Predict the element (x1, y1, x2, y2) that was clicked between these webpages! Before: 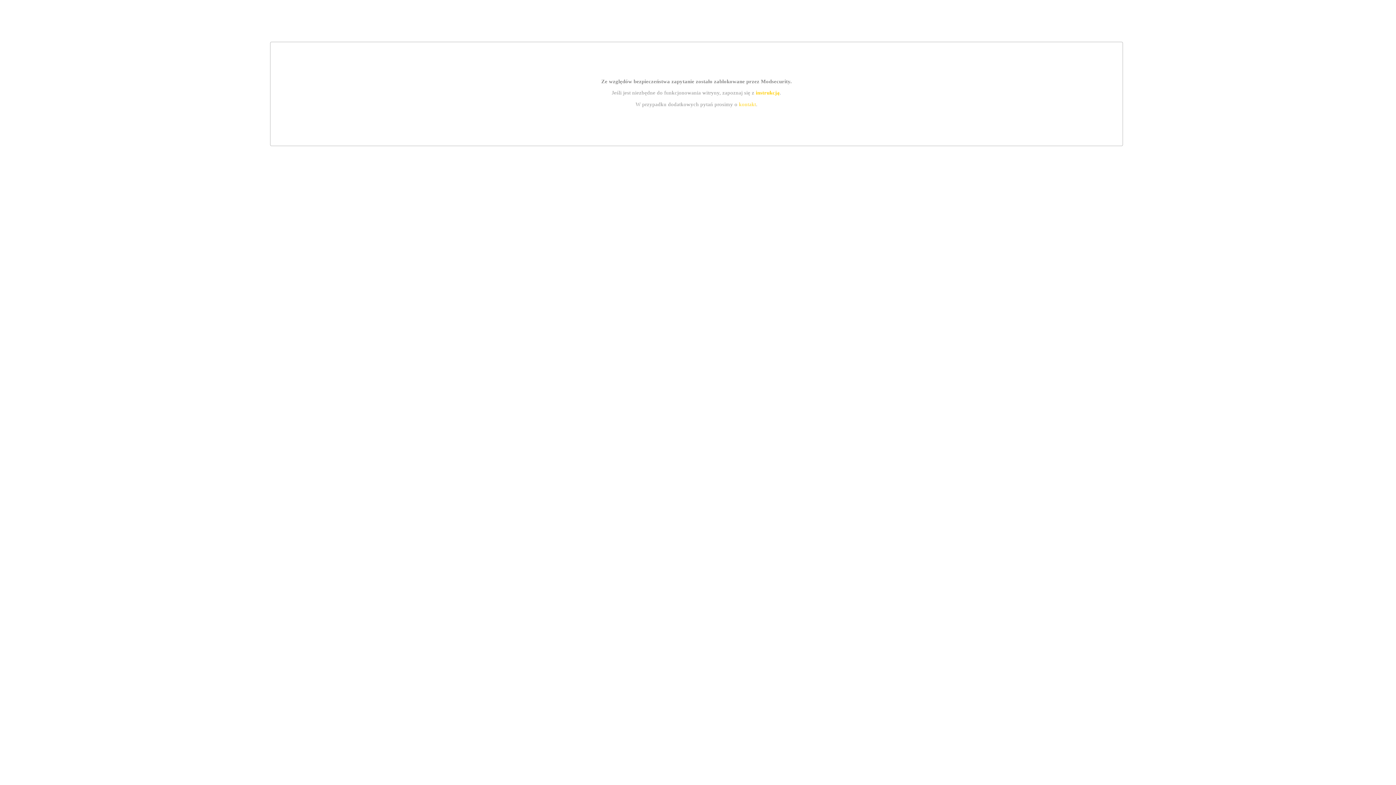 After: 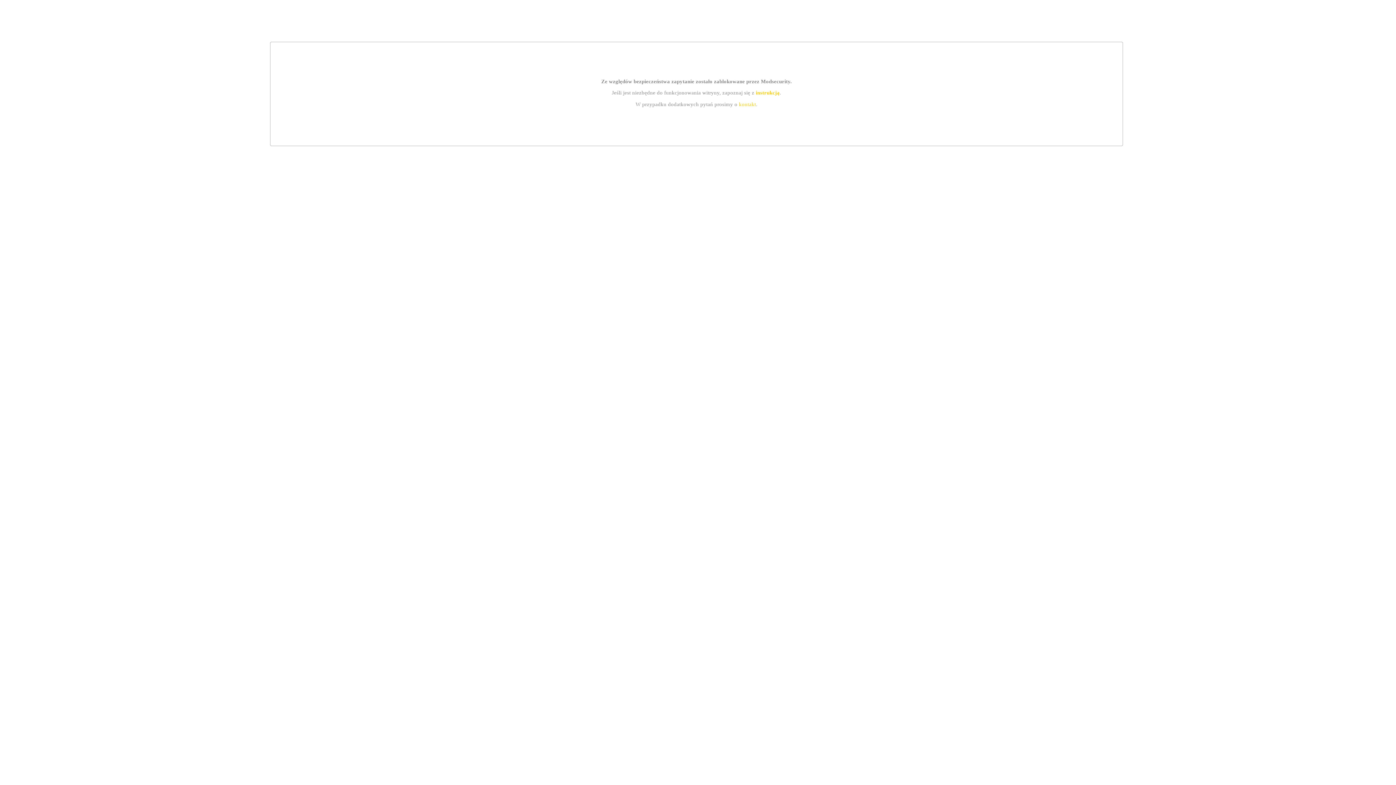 Action: bbox: (739, 101, 756, 107) label: kontakt